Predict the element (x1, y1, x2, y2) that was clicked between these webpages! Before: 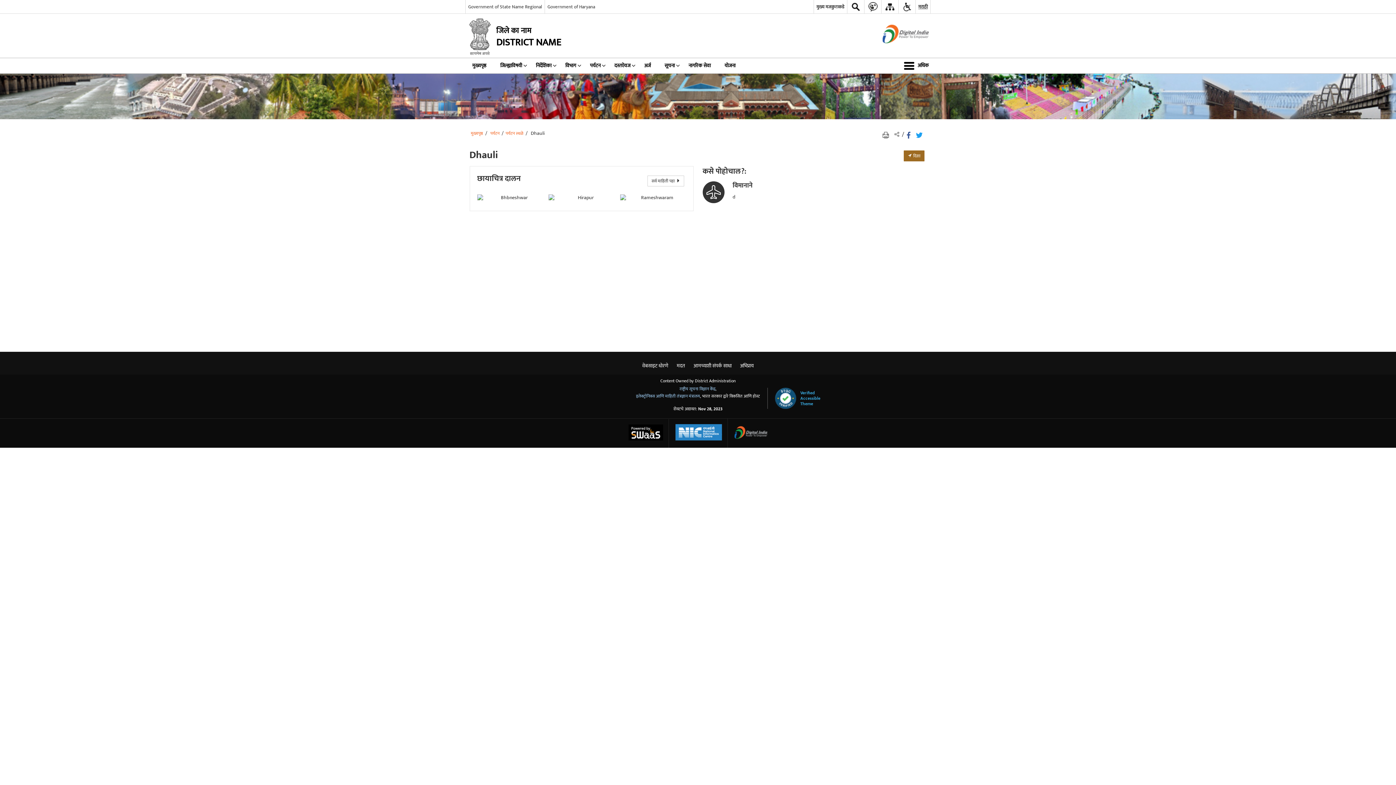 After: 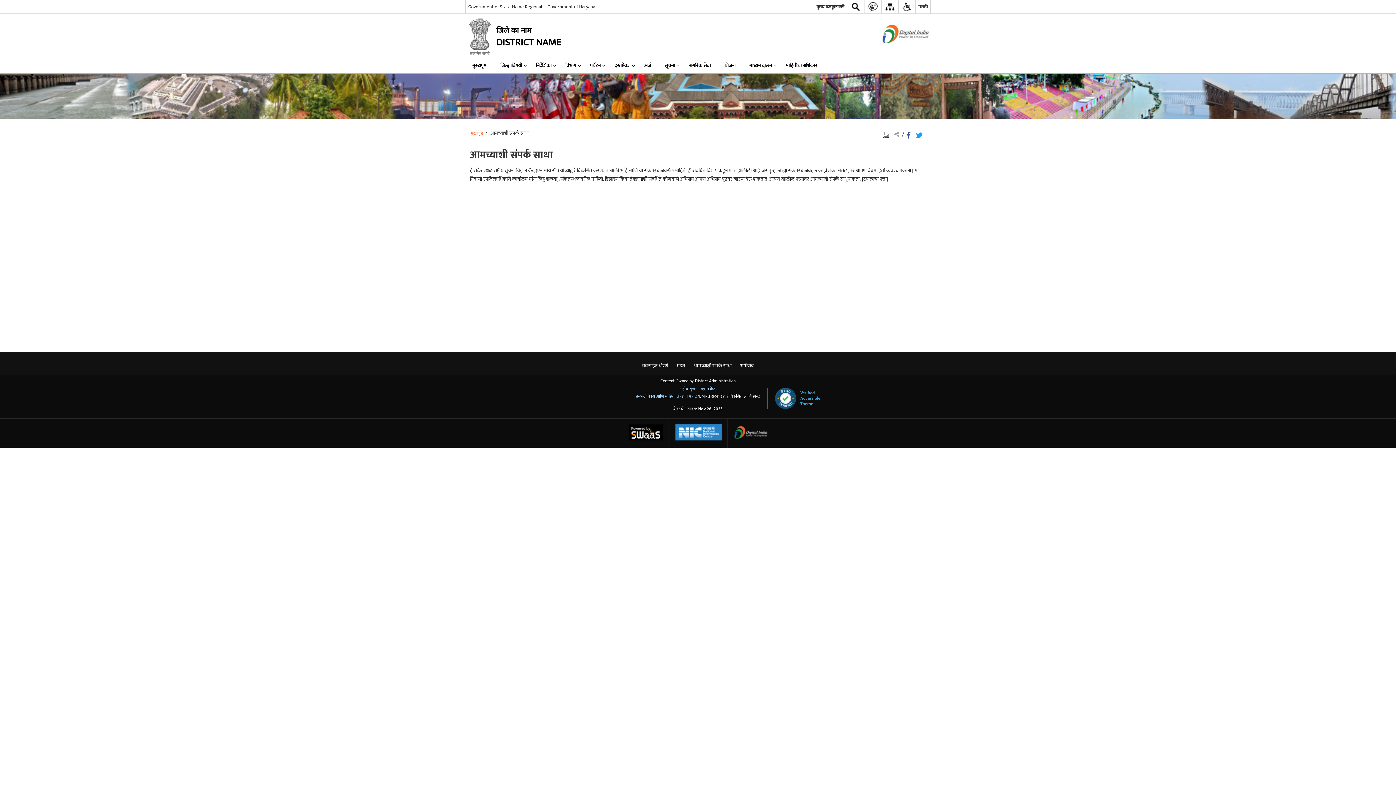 Action: label: आमच्याशी संपर्क साधा bbox: (690, 361, 735, 371)